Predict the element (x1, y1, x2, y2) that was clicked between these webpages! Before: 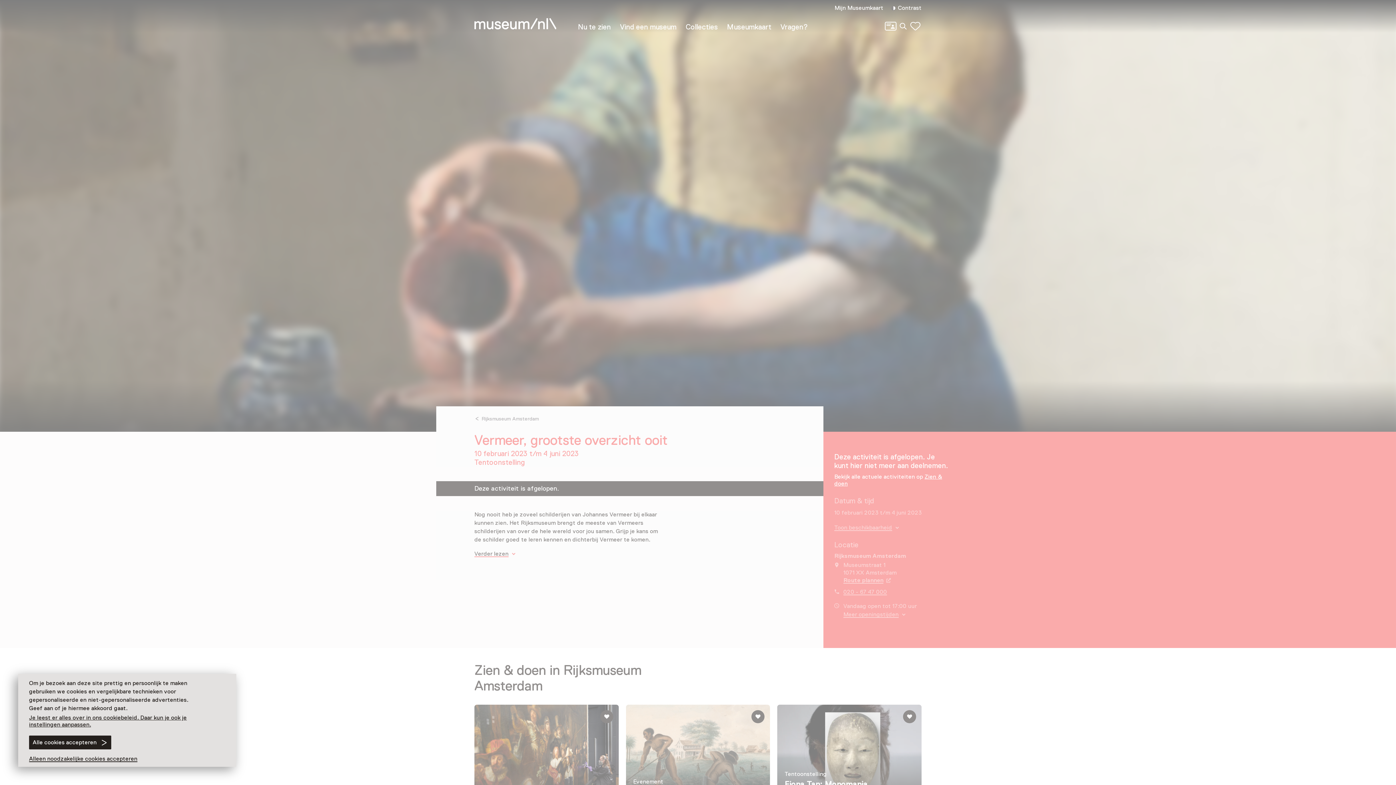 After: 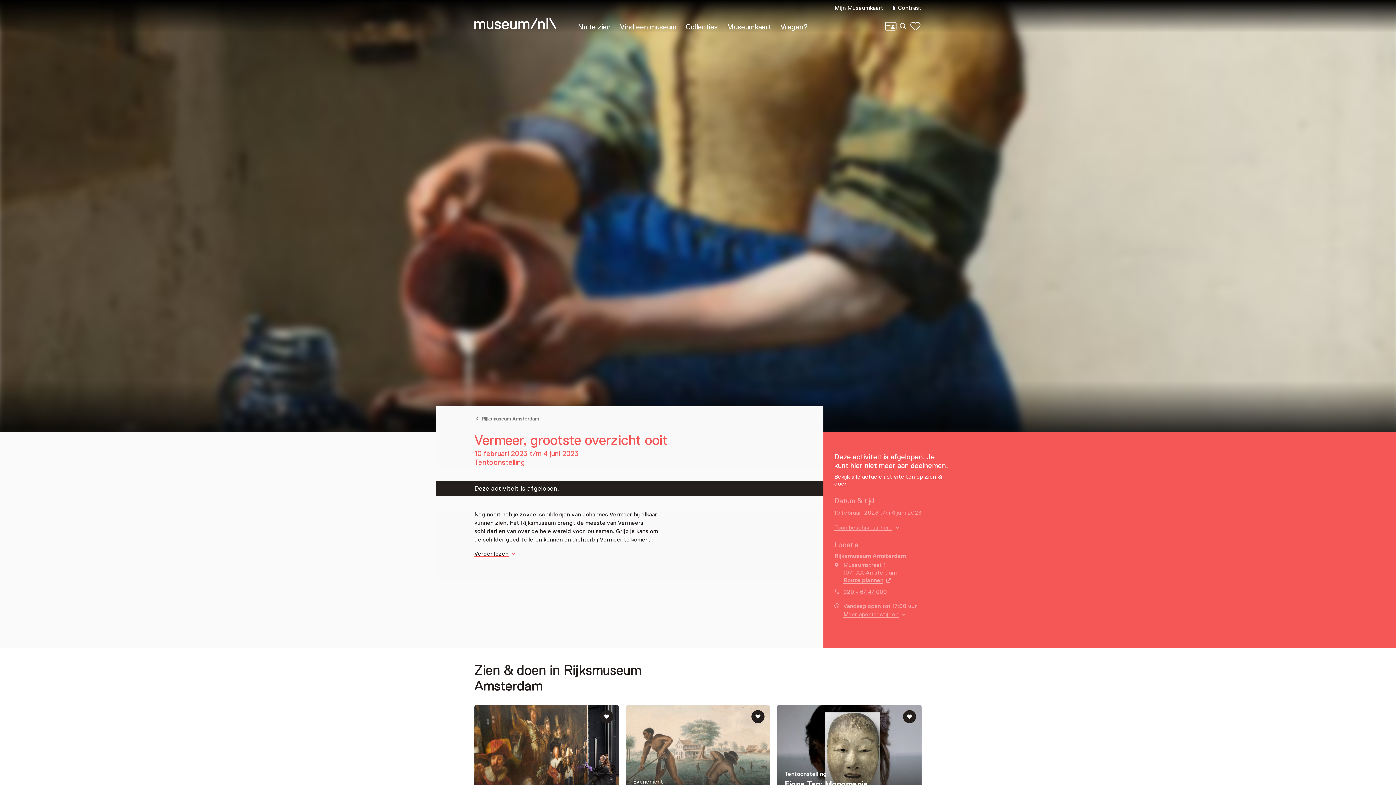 Action: label: Alle cookies accepteren bbox: (29, 736, 111, 749)